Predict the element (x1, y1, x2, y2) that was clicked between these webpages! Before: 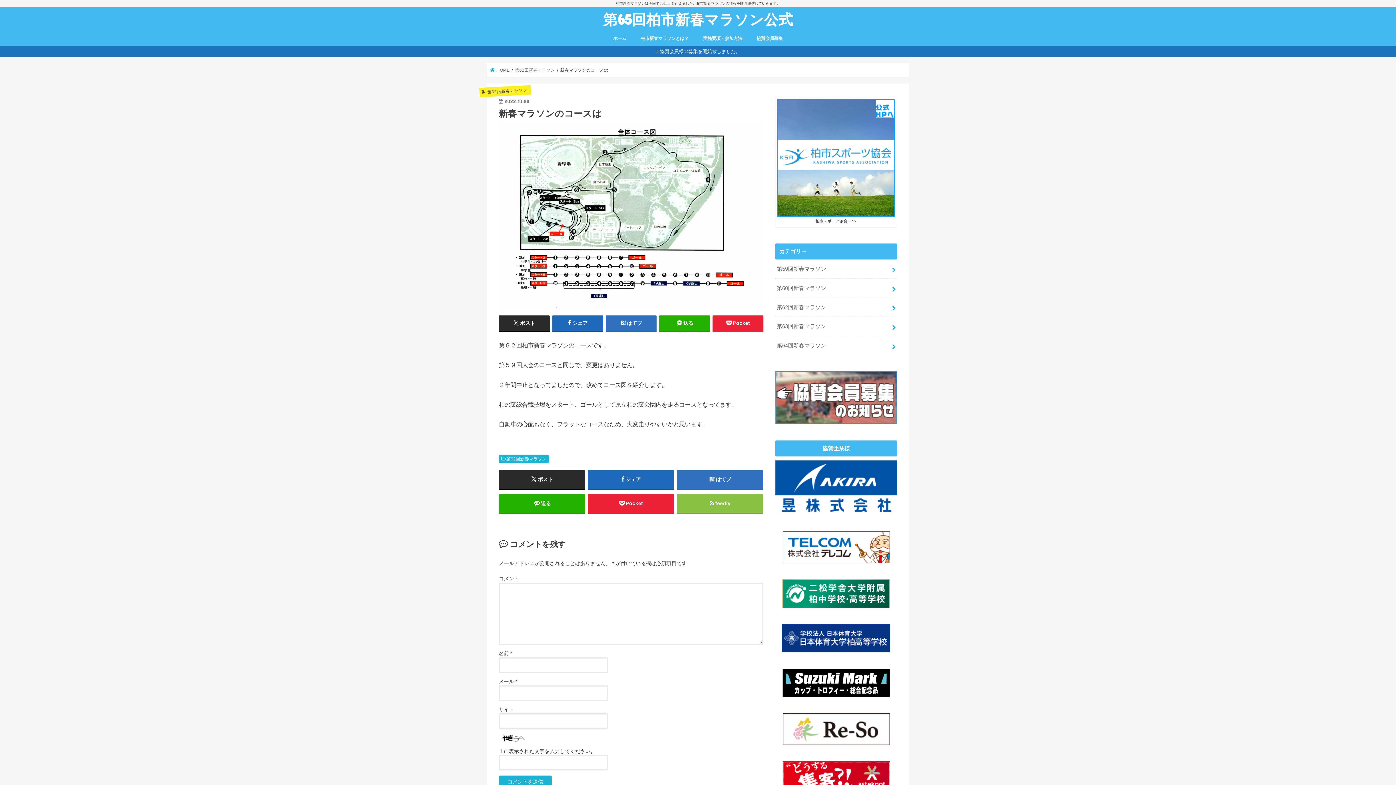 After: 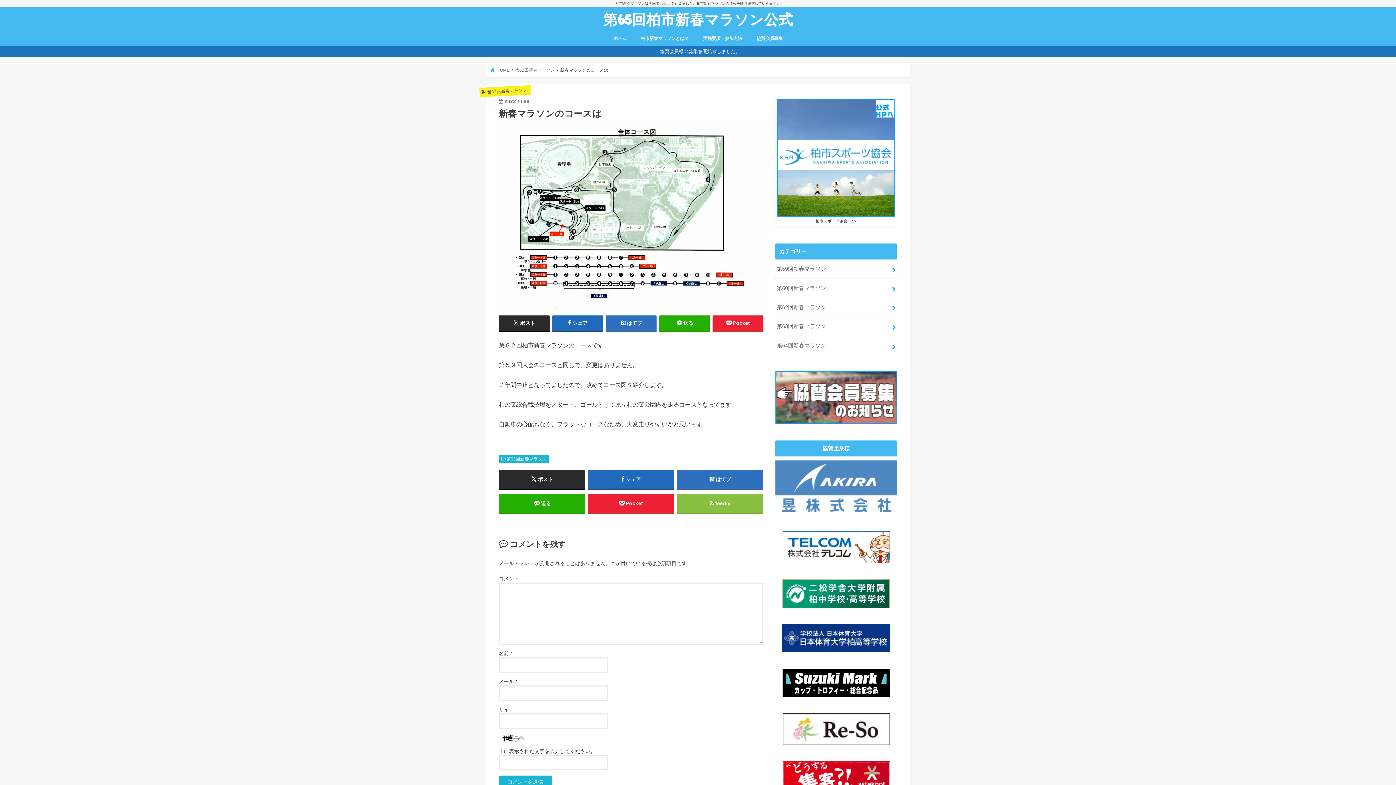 Action: bbox: (775, 508, 897, 514)